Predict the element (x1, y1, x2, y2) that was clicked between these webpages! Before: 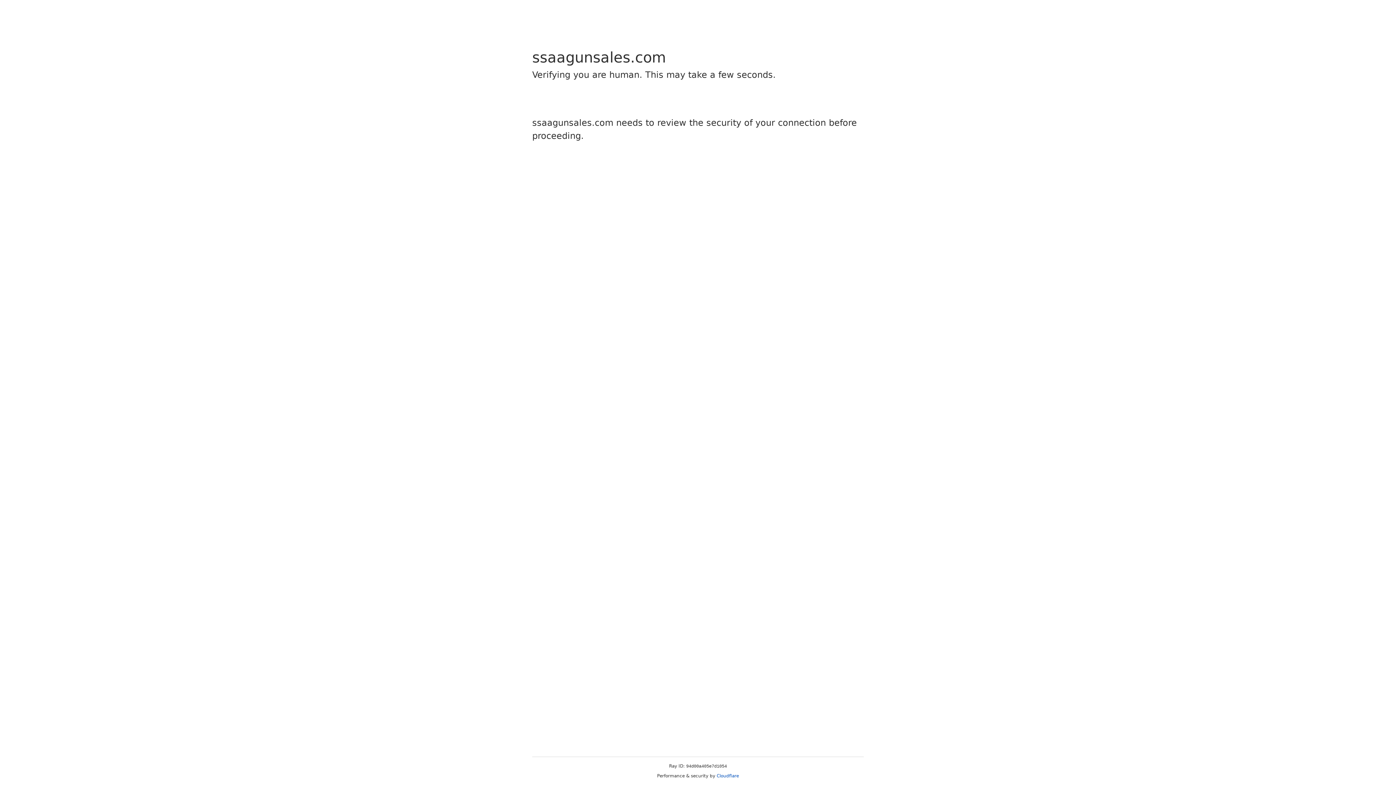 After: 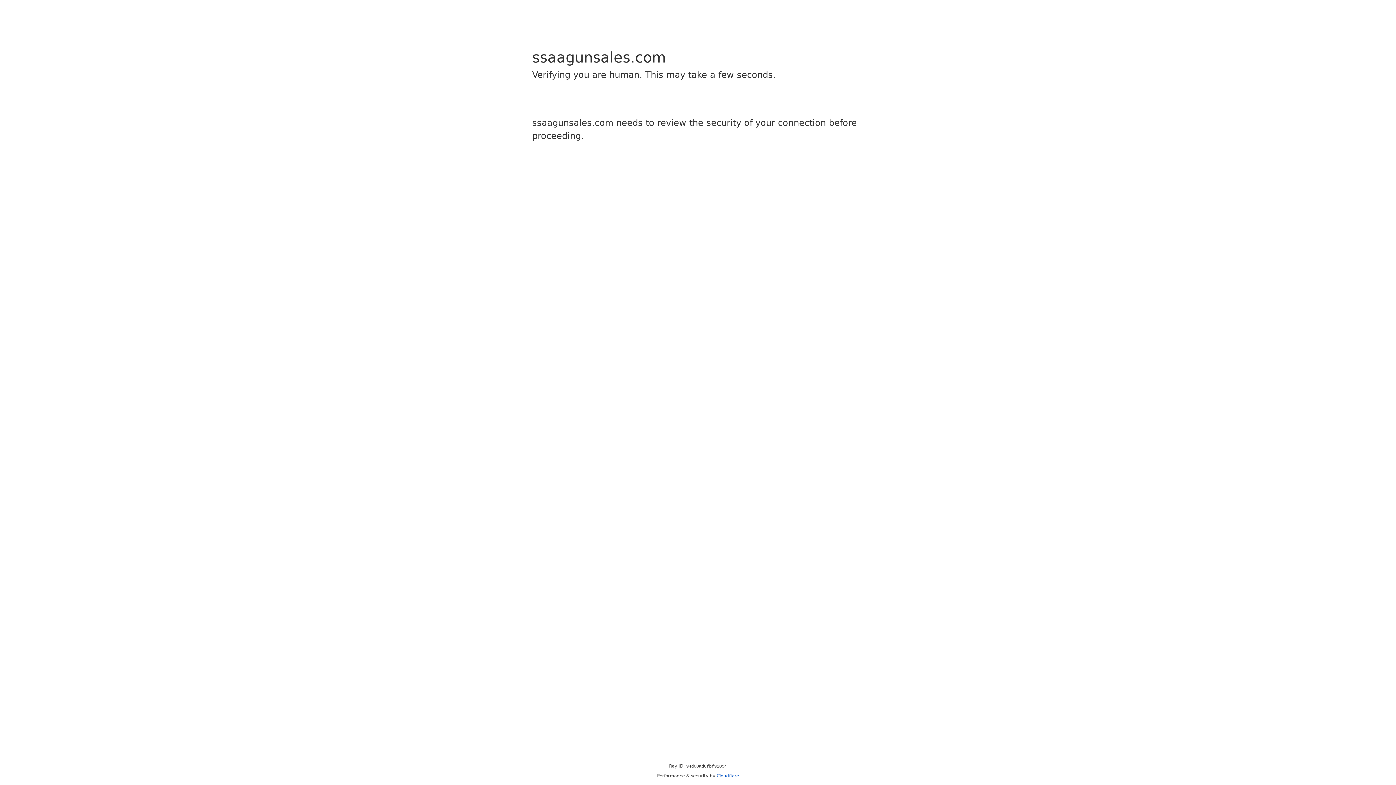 Action: label: Cloudflare bbox: (716, 773, 739, 778)